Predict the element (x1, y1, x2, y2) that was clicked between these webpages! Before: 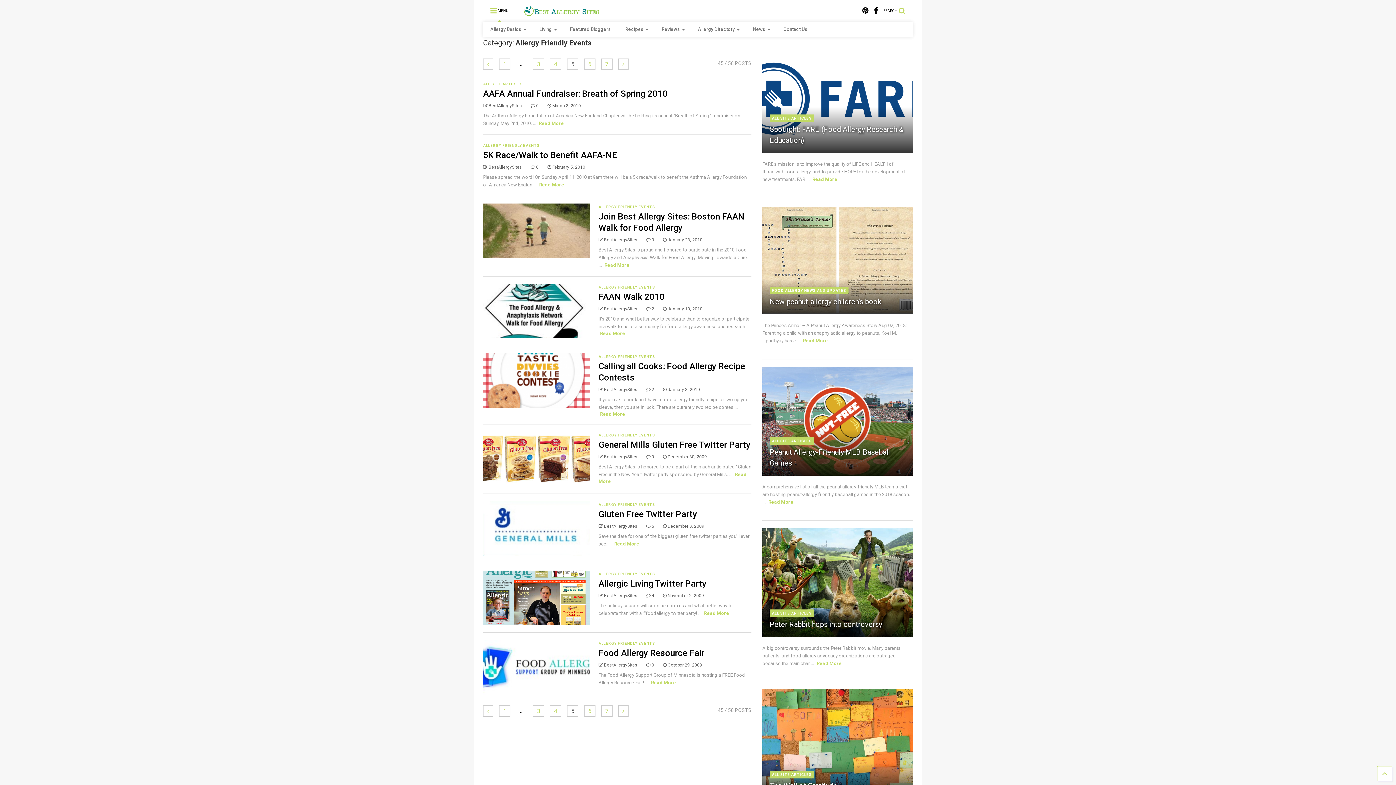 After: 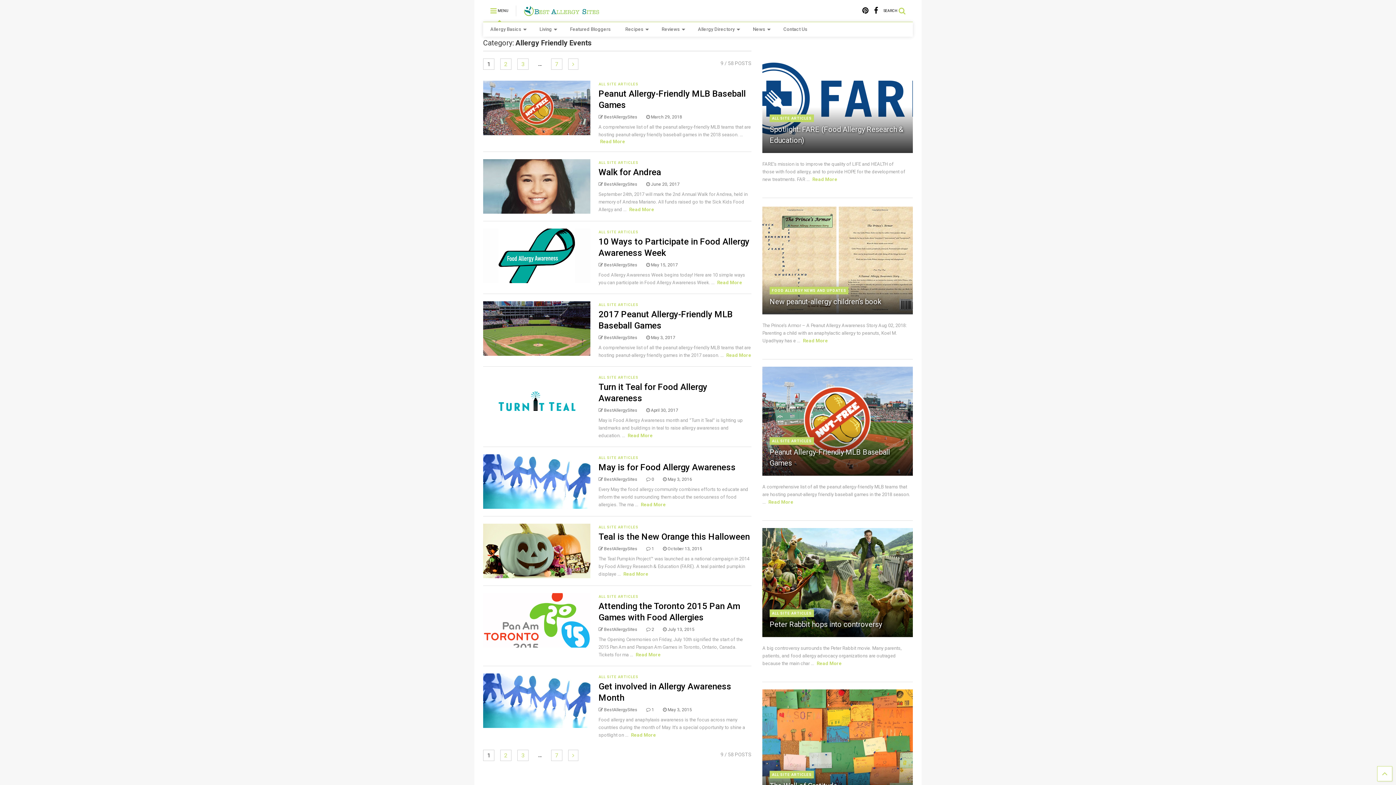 Action: bbox: (499, 58, 510, 69) label: 1